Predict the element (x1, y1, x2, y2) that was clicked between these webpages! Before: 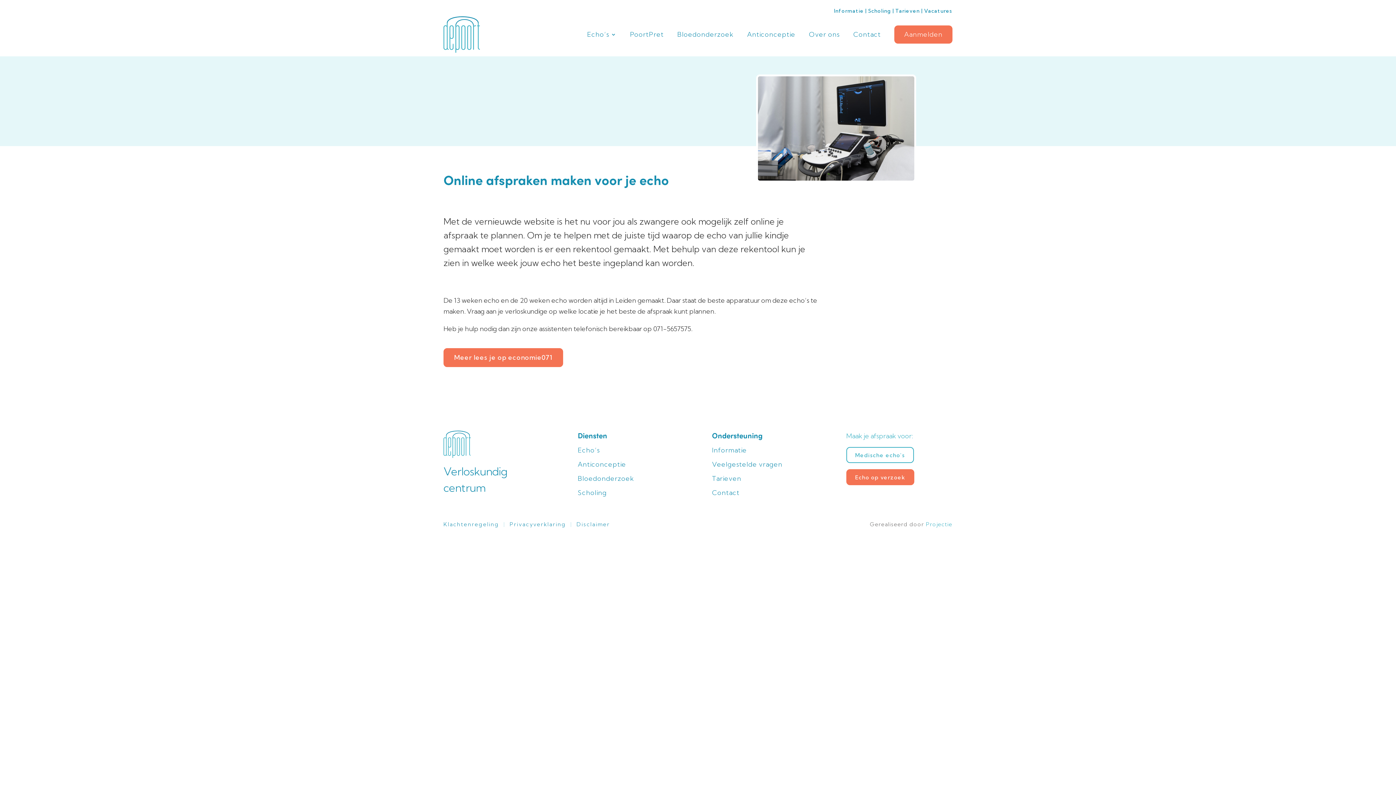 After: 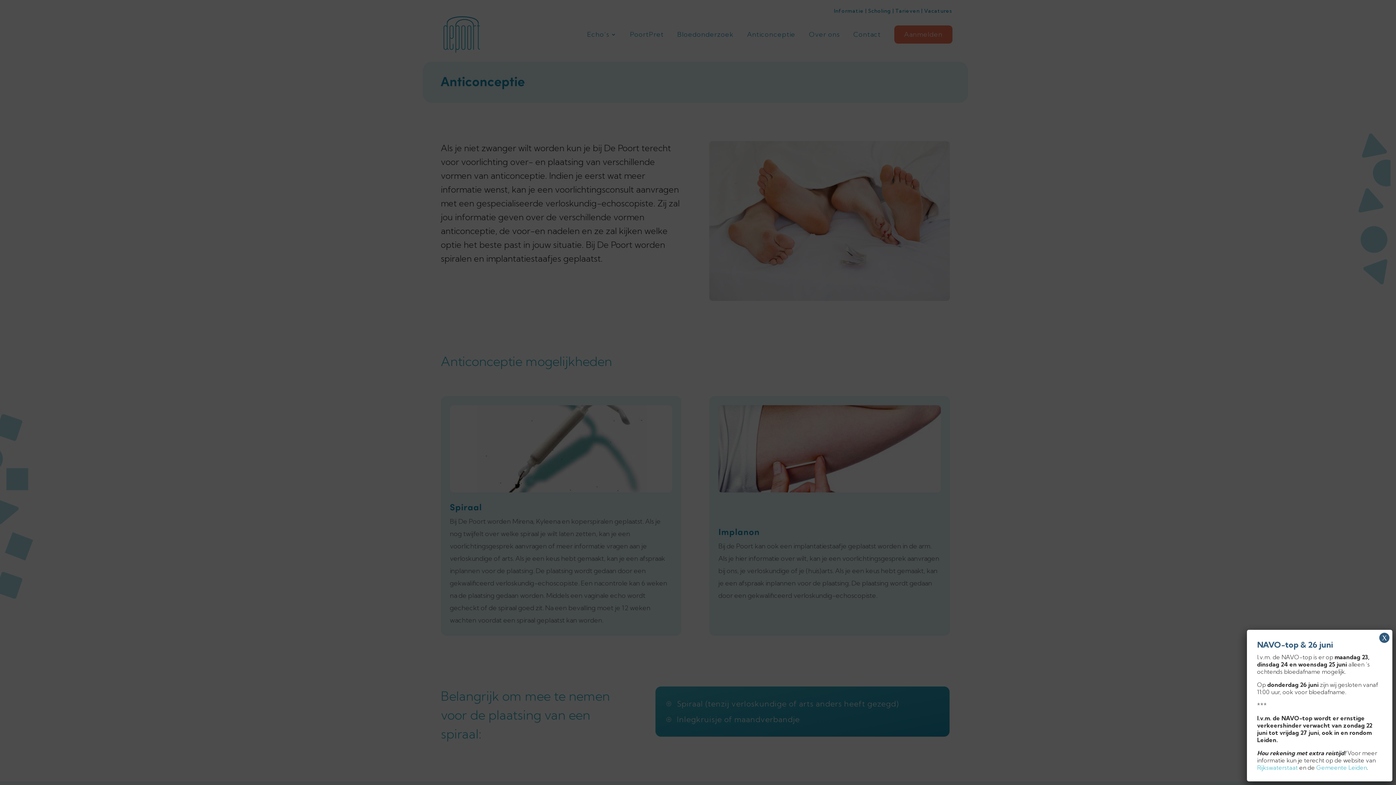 Action: label: Anticonceptie bbox: (577, 460, 626, 468)